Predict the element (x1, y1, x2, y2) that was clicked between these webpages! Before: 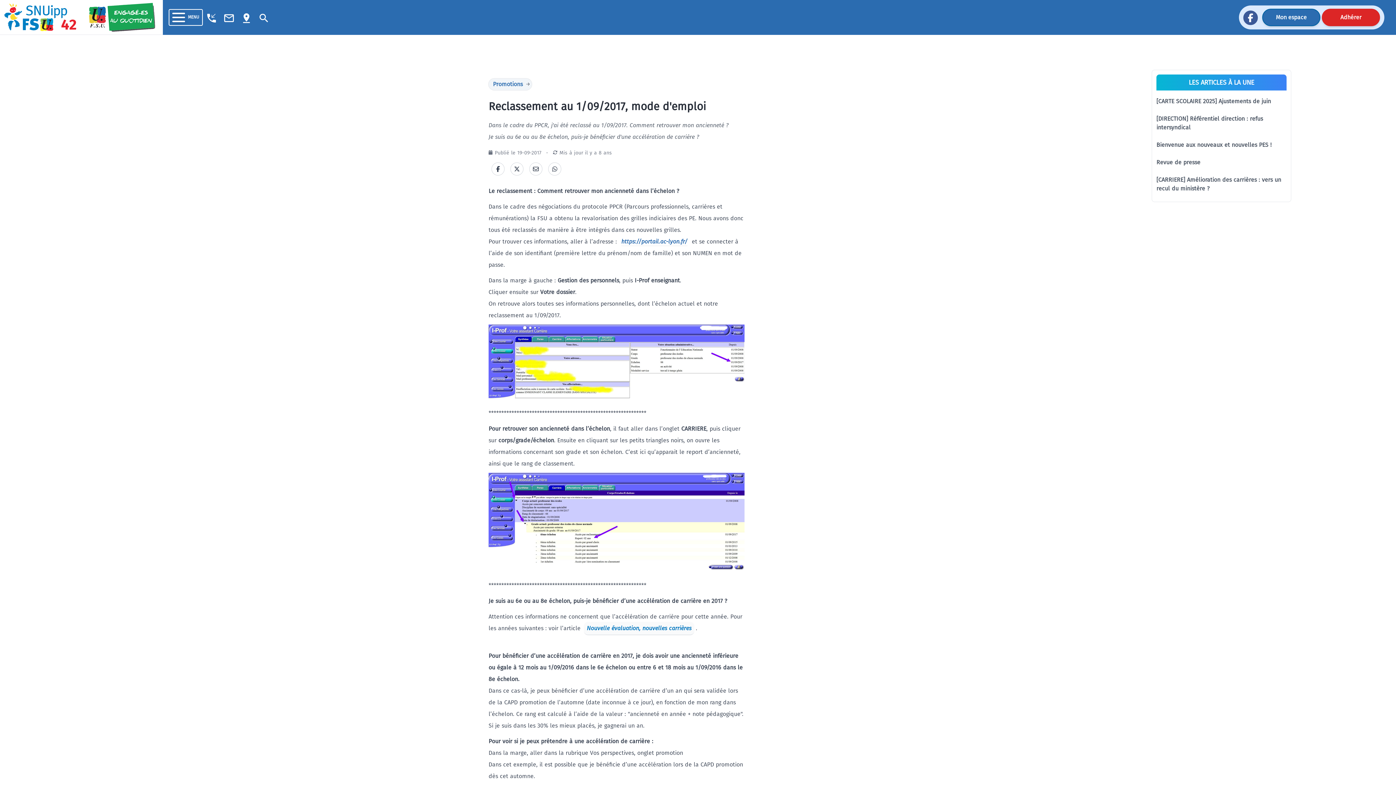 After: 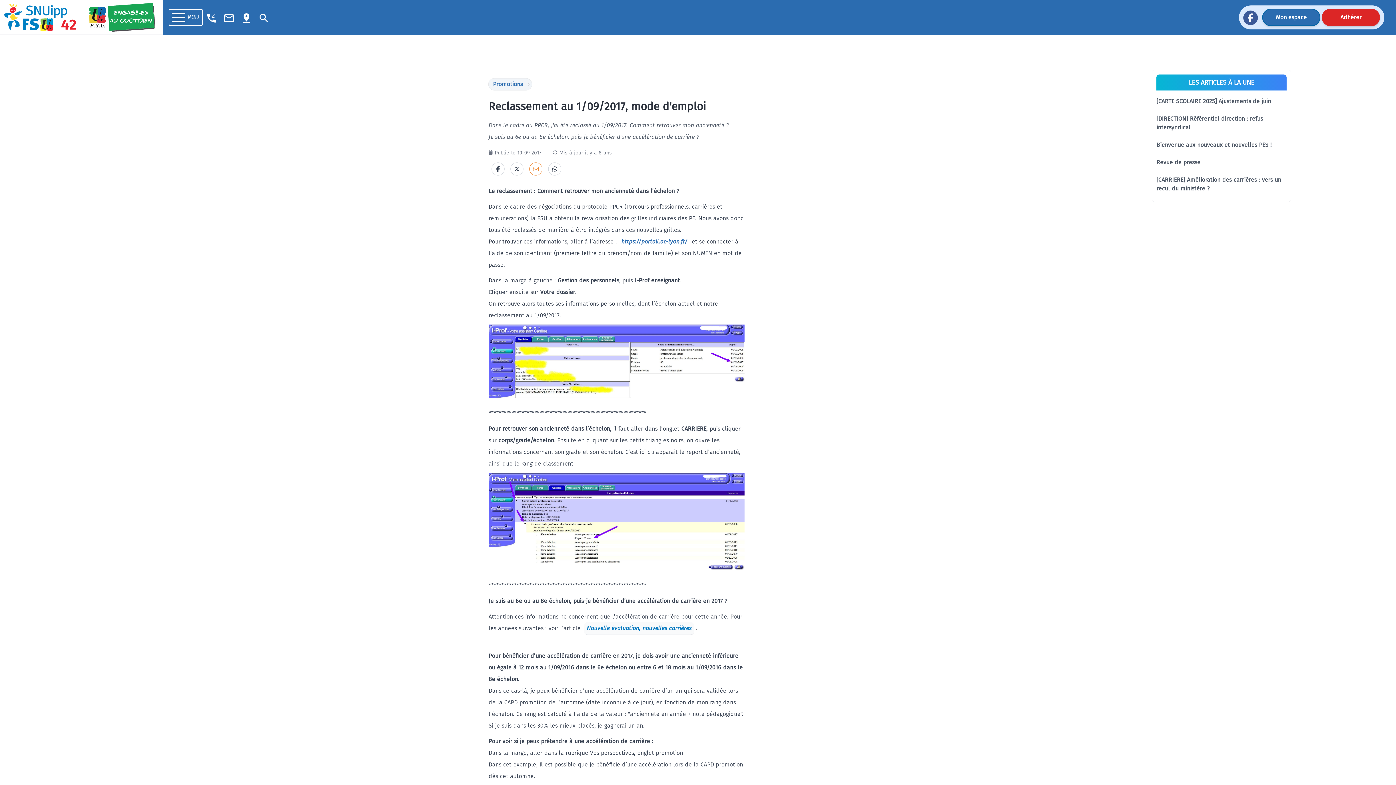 Action: bbox: (529, 162, 542, 175)